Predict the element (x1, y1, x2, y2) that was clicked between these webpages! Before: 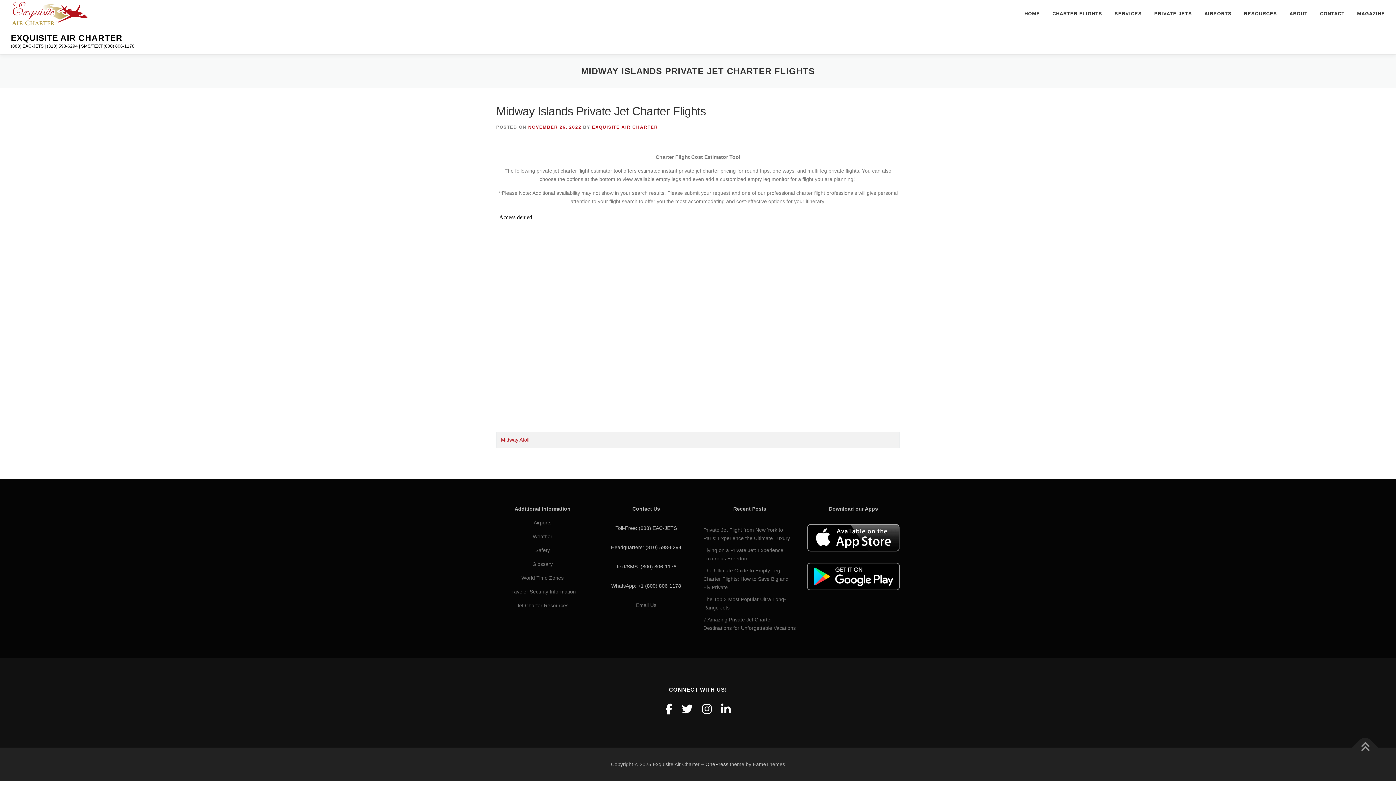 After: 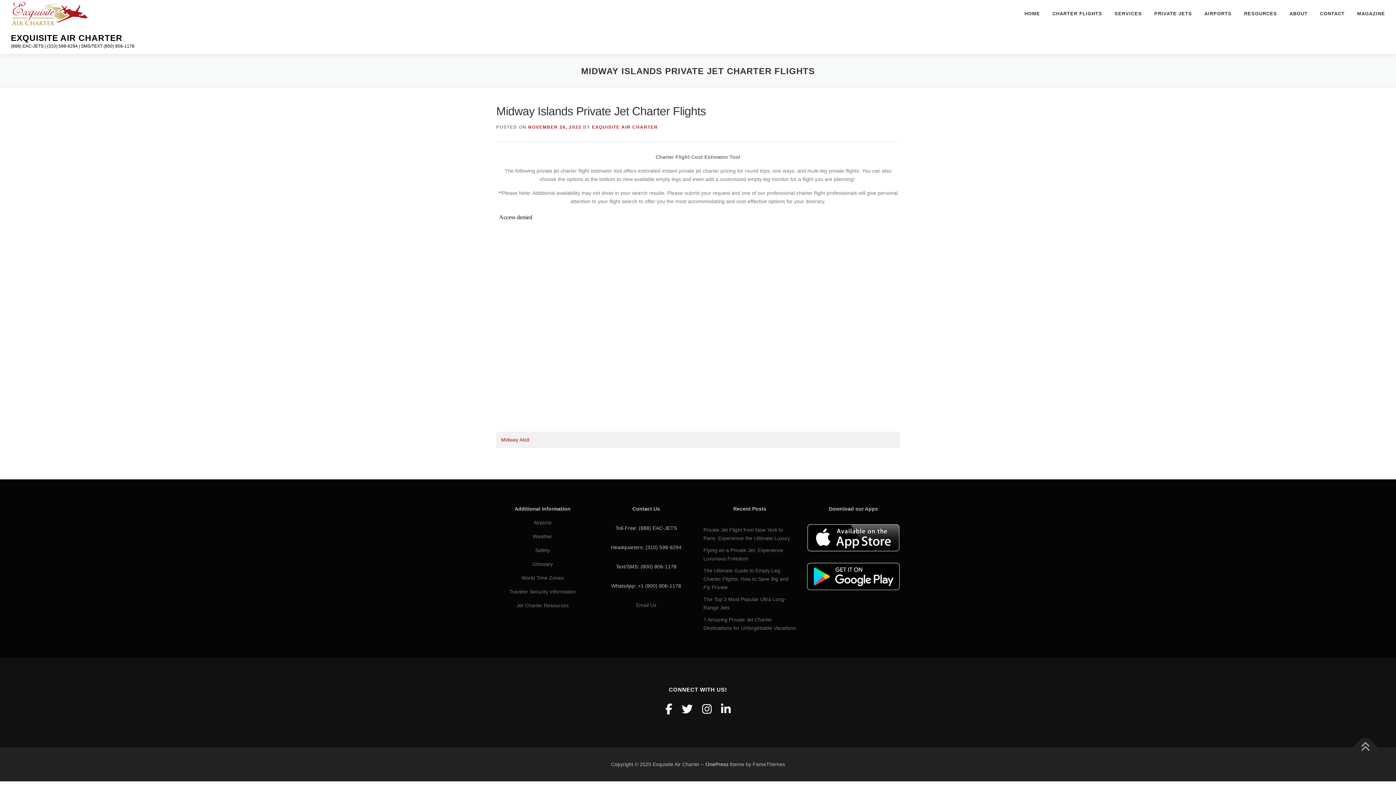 Action: label: NOVEMBER 26, 2022 bbox: (528, 124, 581, 129)